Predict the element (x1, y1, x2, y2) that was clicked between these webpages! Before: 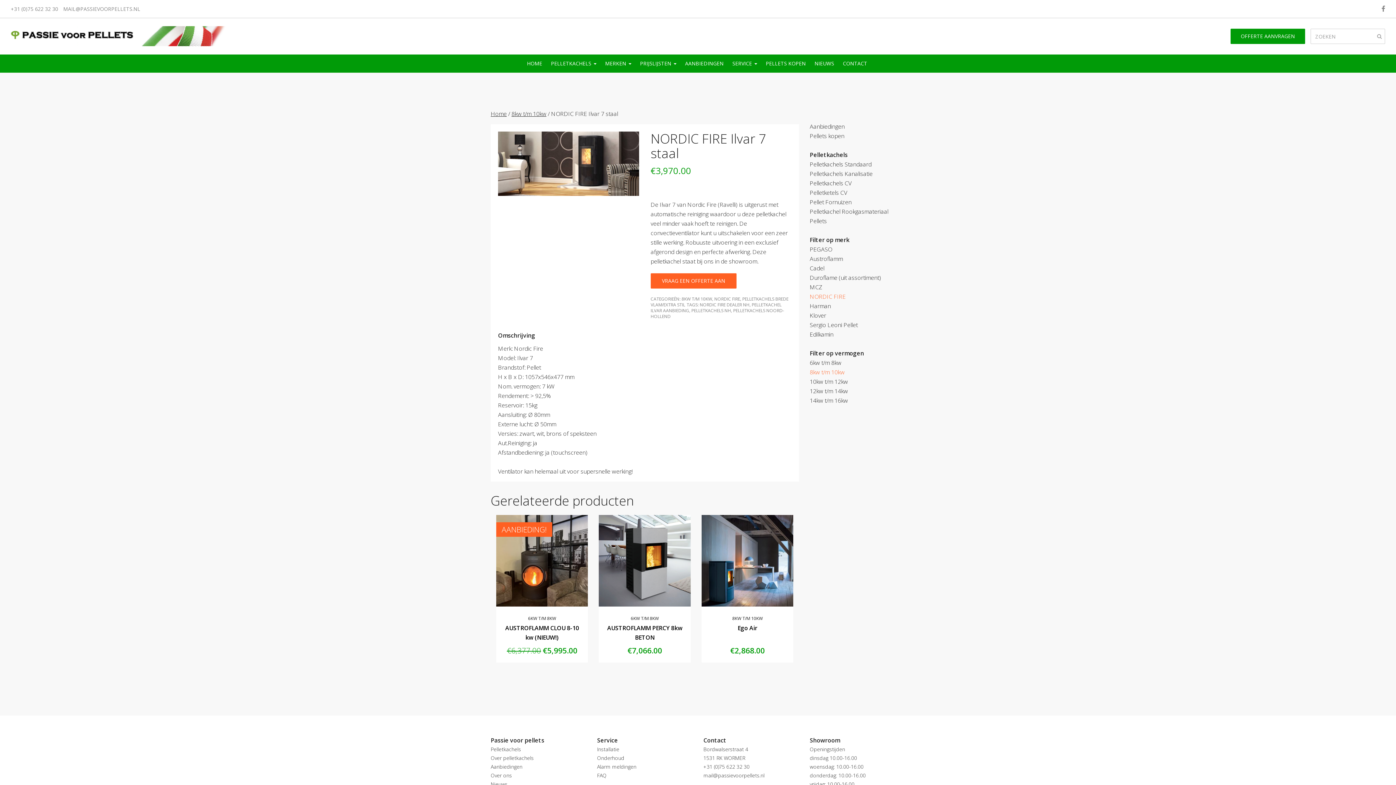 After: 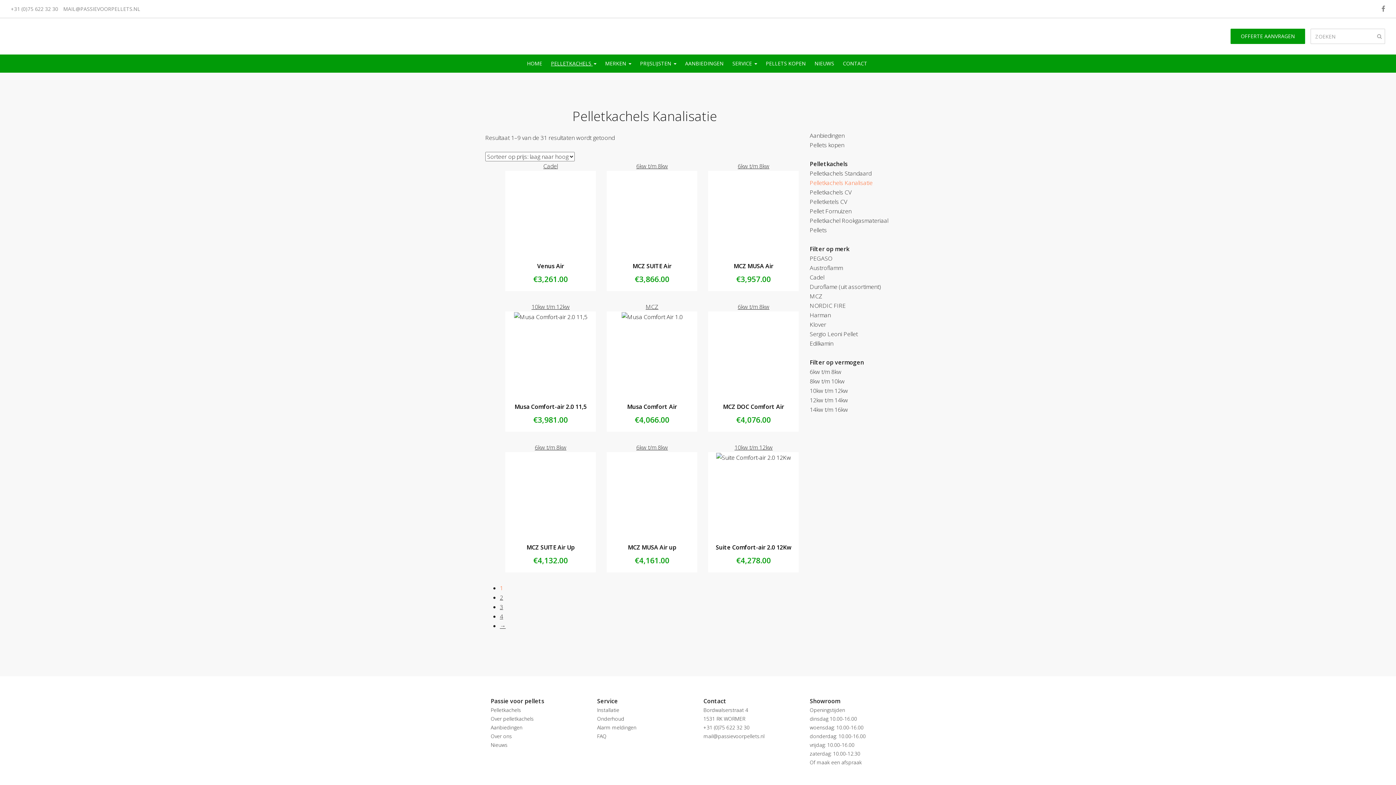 Action: bbox: (810, 169, 872, 177) label: Pelletkachels Kanalisatie